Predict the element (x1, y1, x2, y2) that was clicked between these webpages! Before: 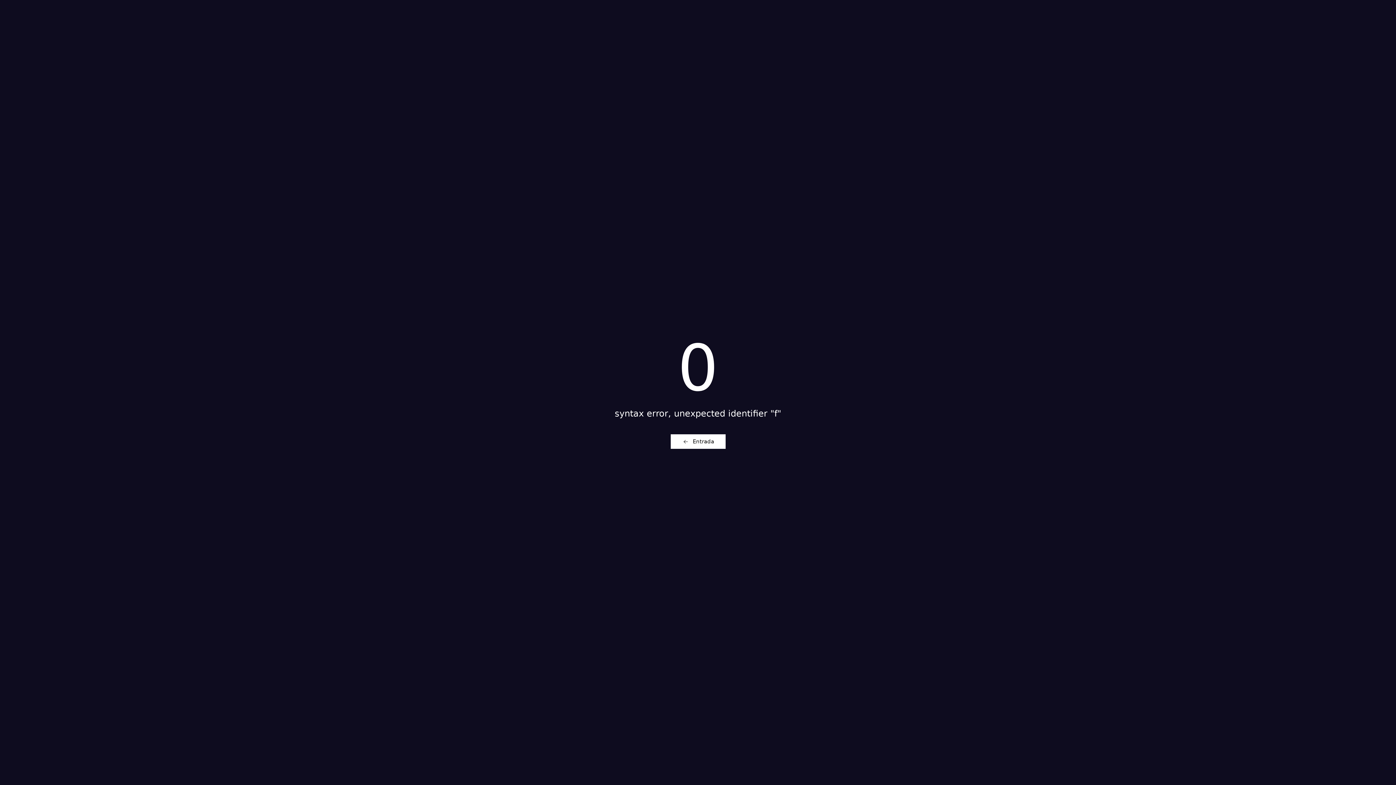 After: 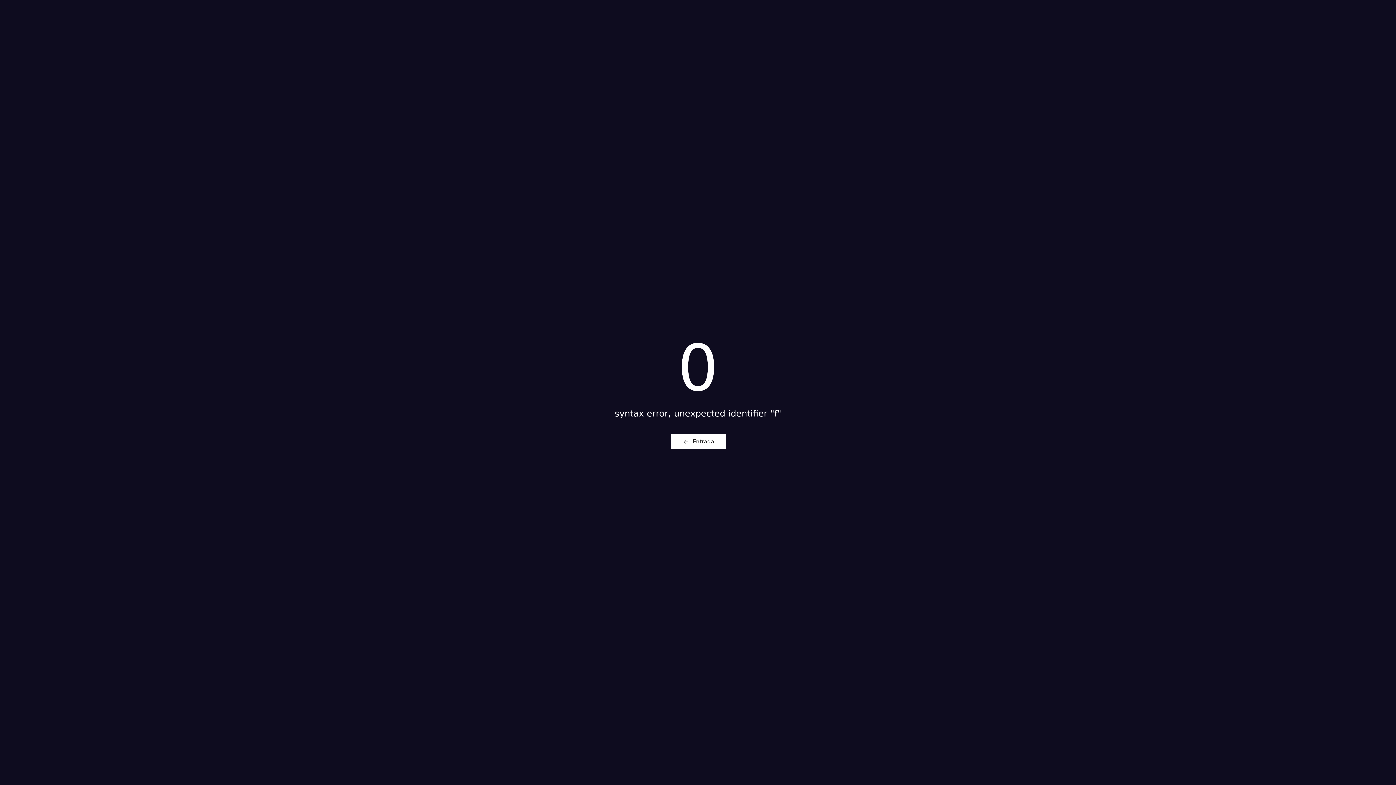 Action: bbox: (670, 434, 725, 448) label: Entrada